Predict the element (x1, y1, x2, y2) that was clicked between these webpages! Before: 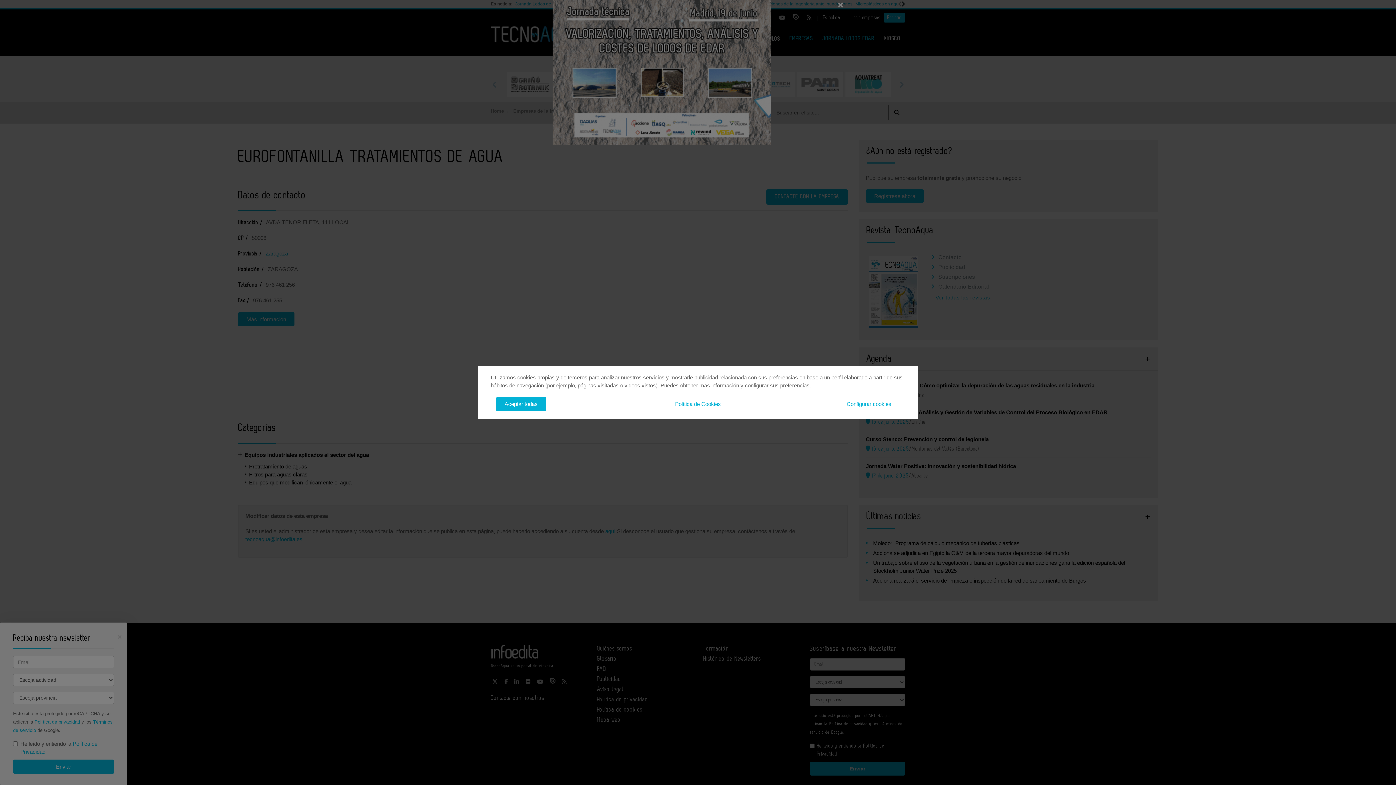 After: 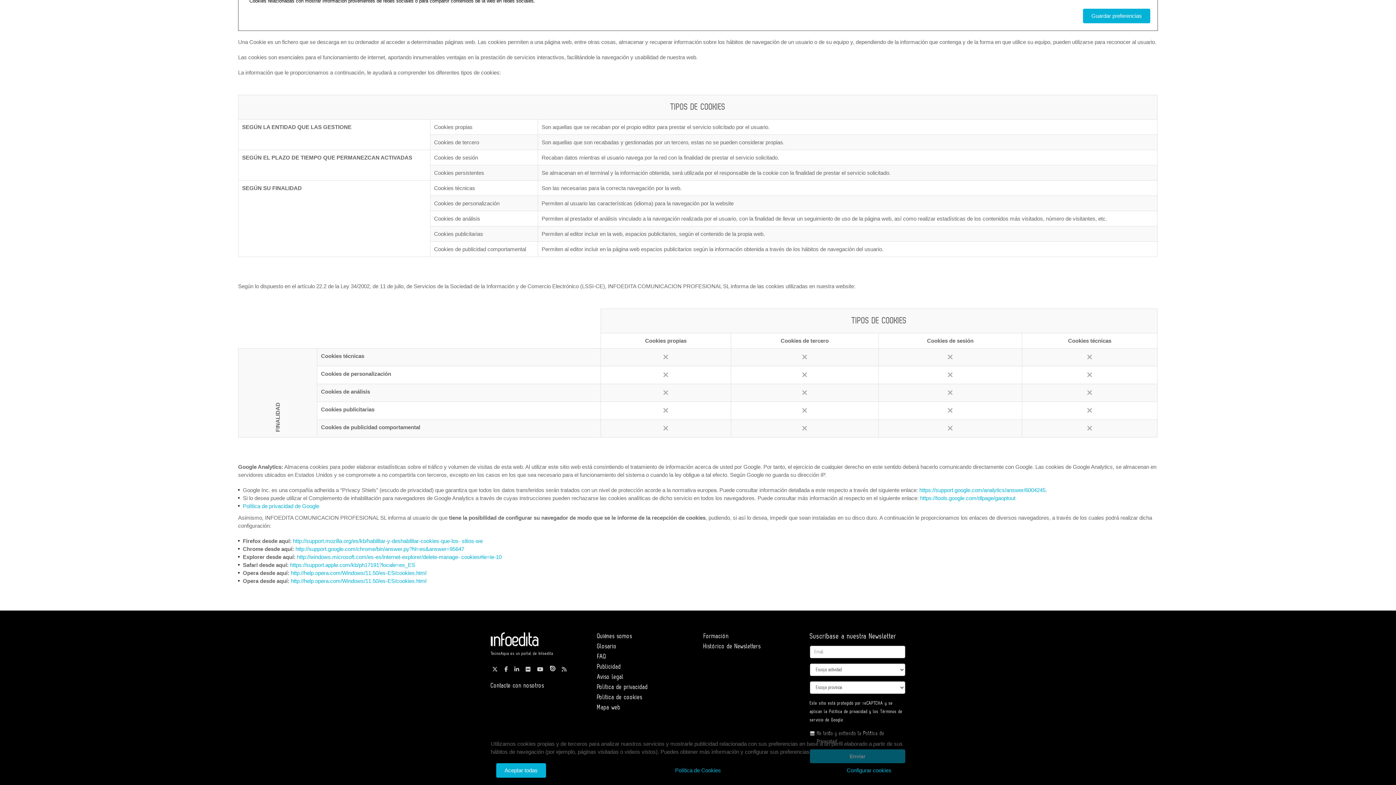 Action: bbox: (666, 397, 729, 411) label: Política de Cookies